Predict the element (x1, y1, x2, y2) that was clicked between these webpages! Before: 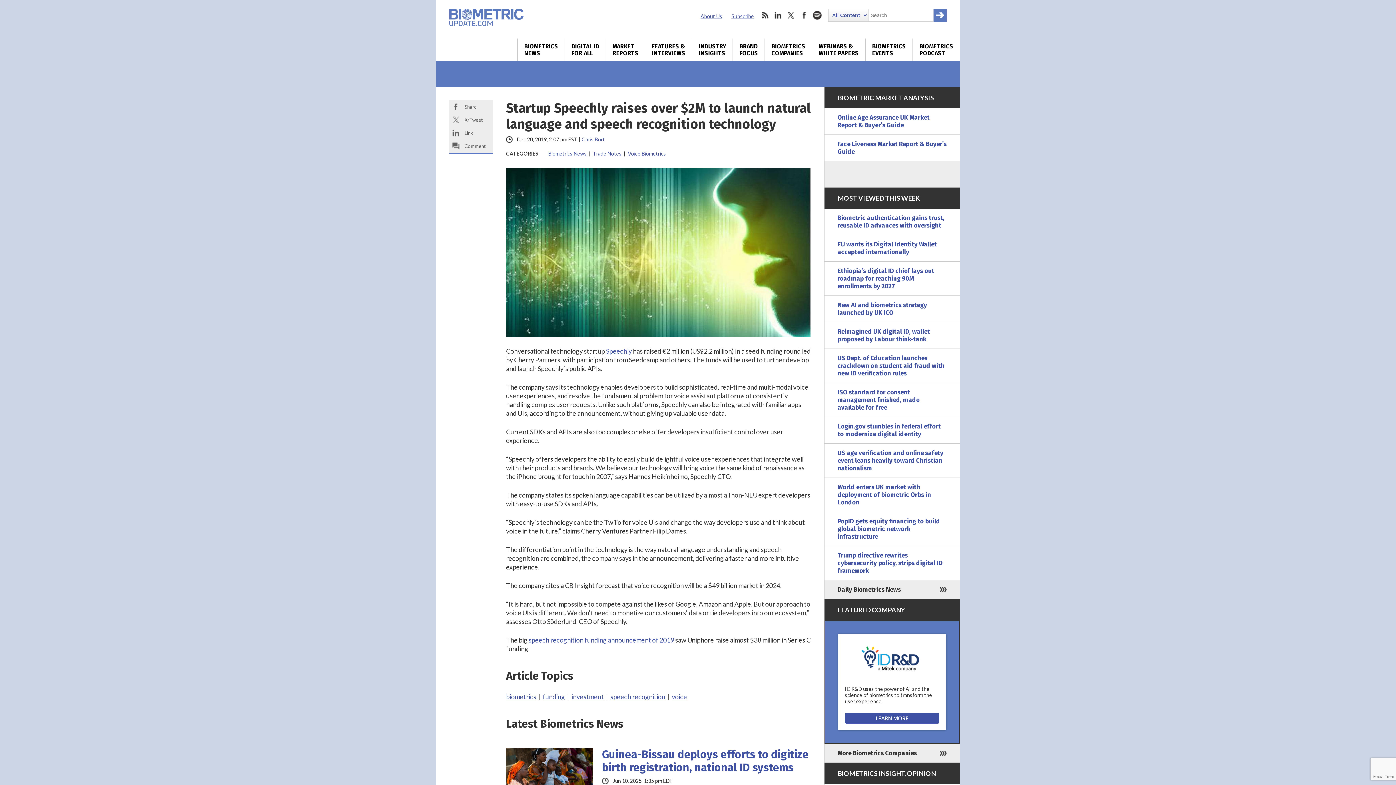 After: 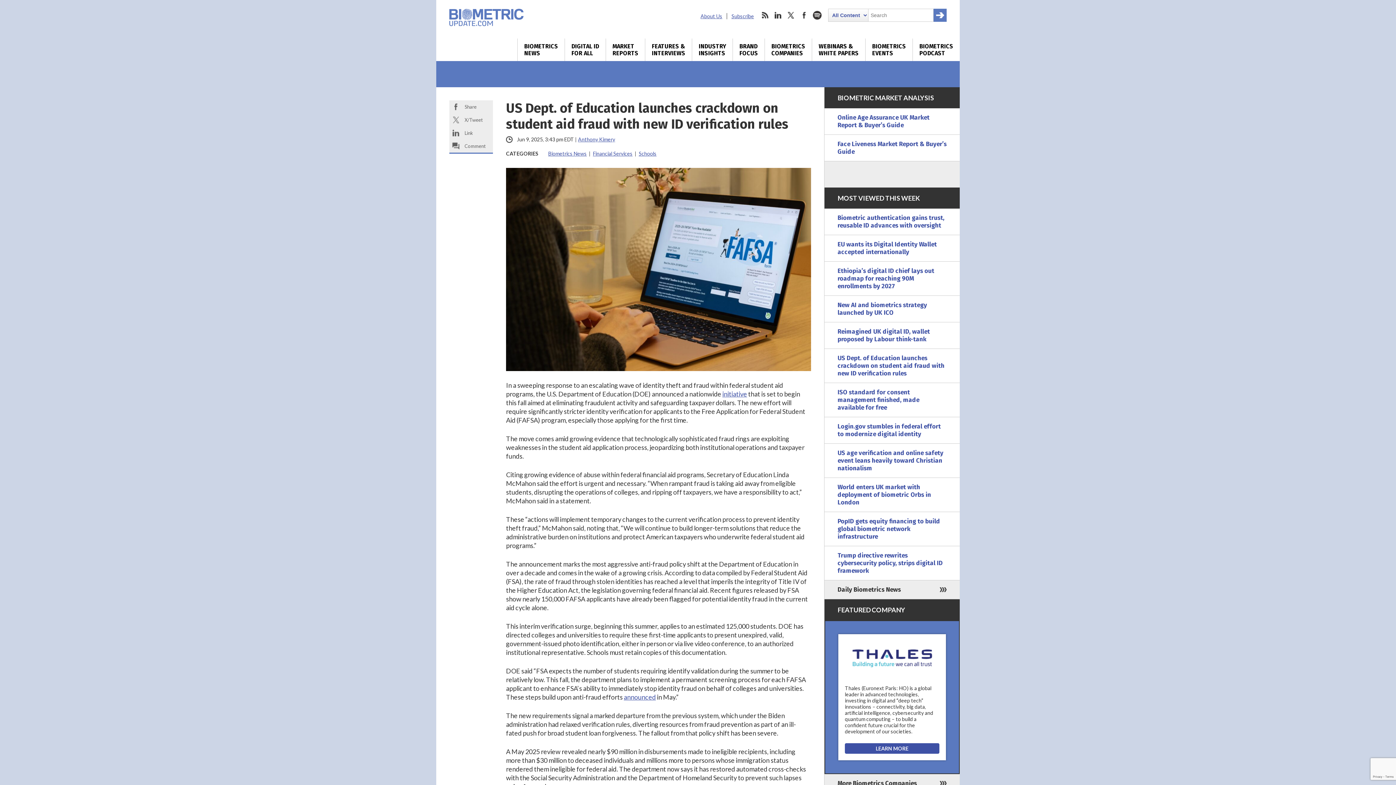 Action: bbox: (824, 349, 960, 382) label: US Dept. of Education launches crackdown on student aid fraud with new ID verification rules